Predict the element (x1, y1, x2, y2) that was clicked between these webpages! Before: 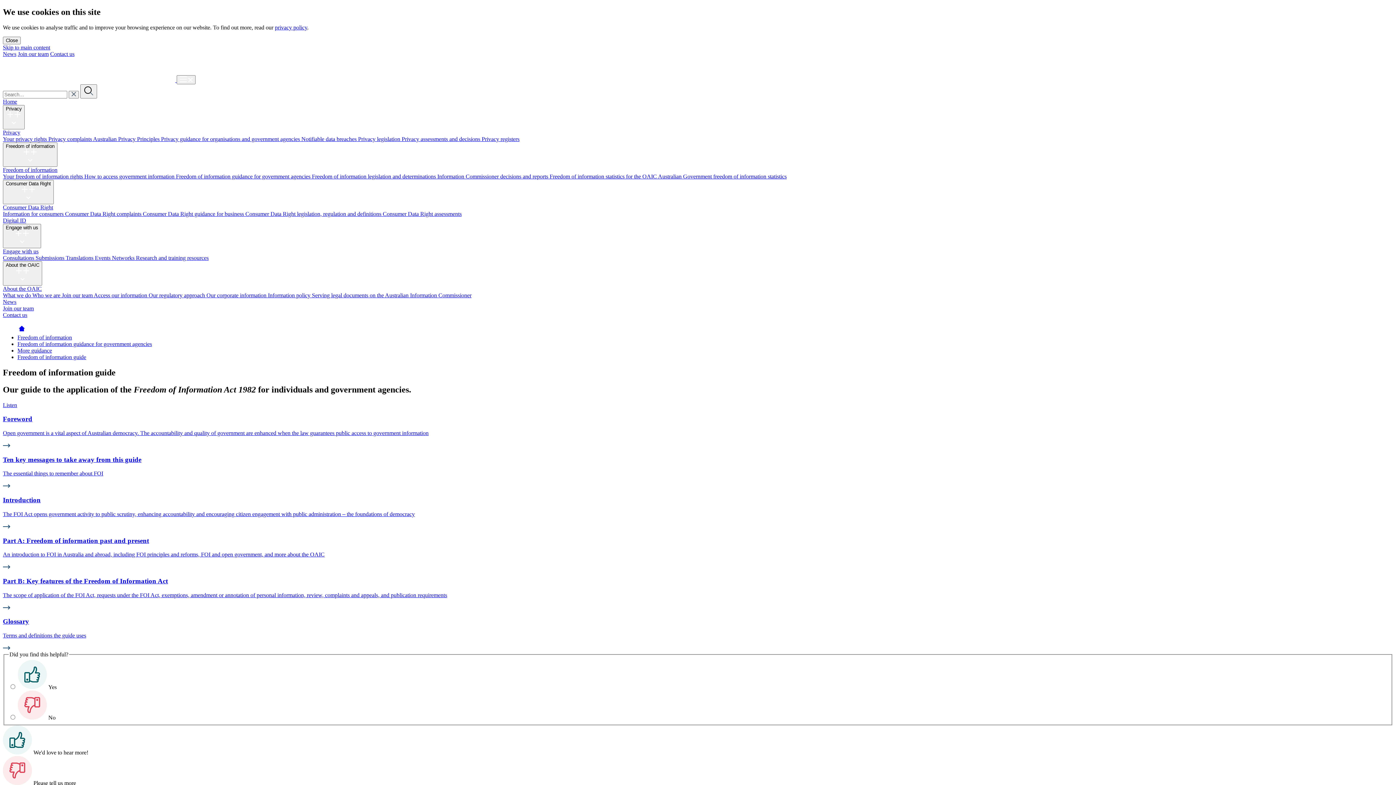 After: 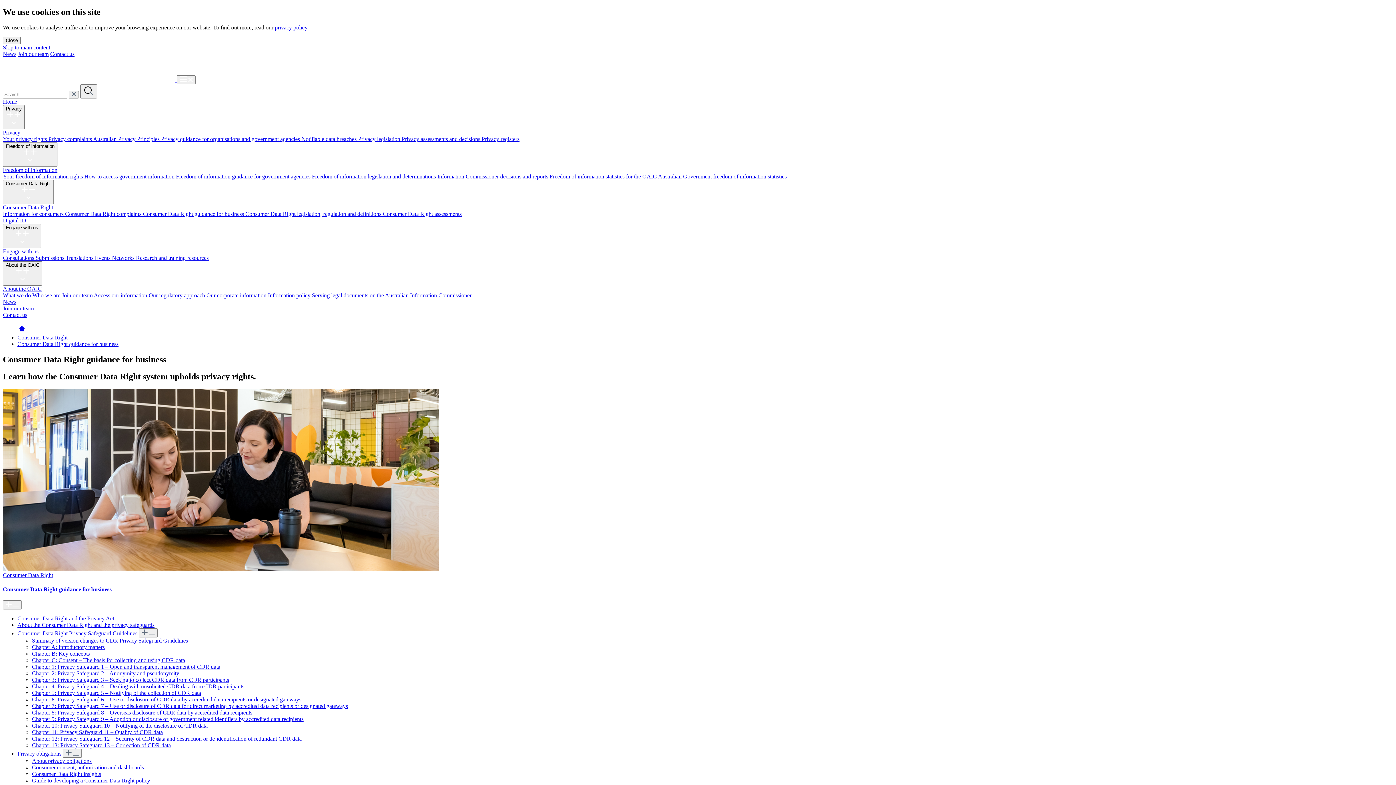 Action: bbox: (142, 210, 245, 217) label: Consumer Data Right guidance for business 